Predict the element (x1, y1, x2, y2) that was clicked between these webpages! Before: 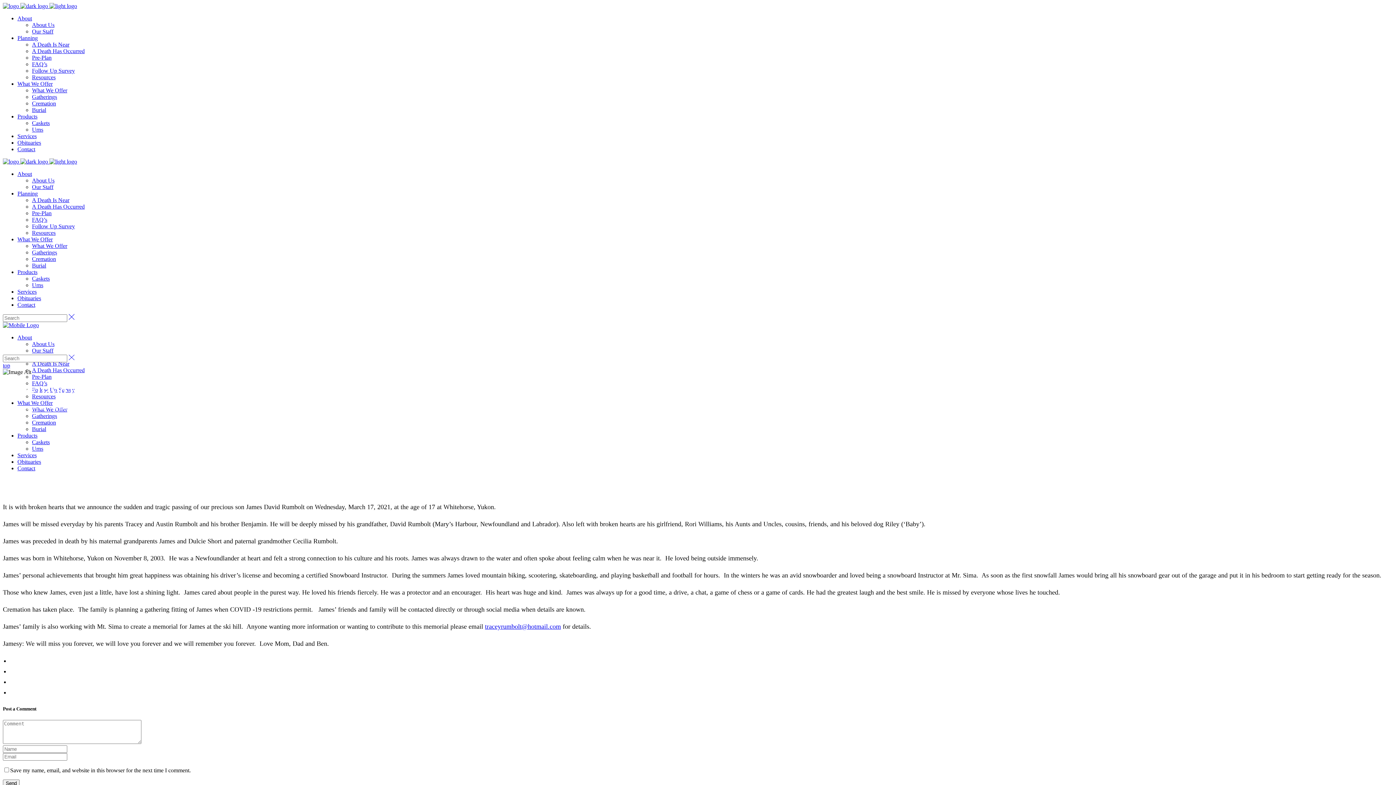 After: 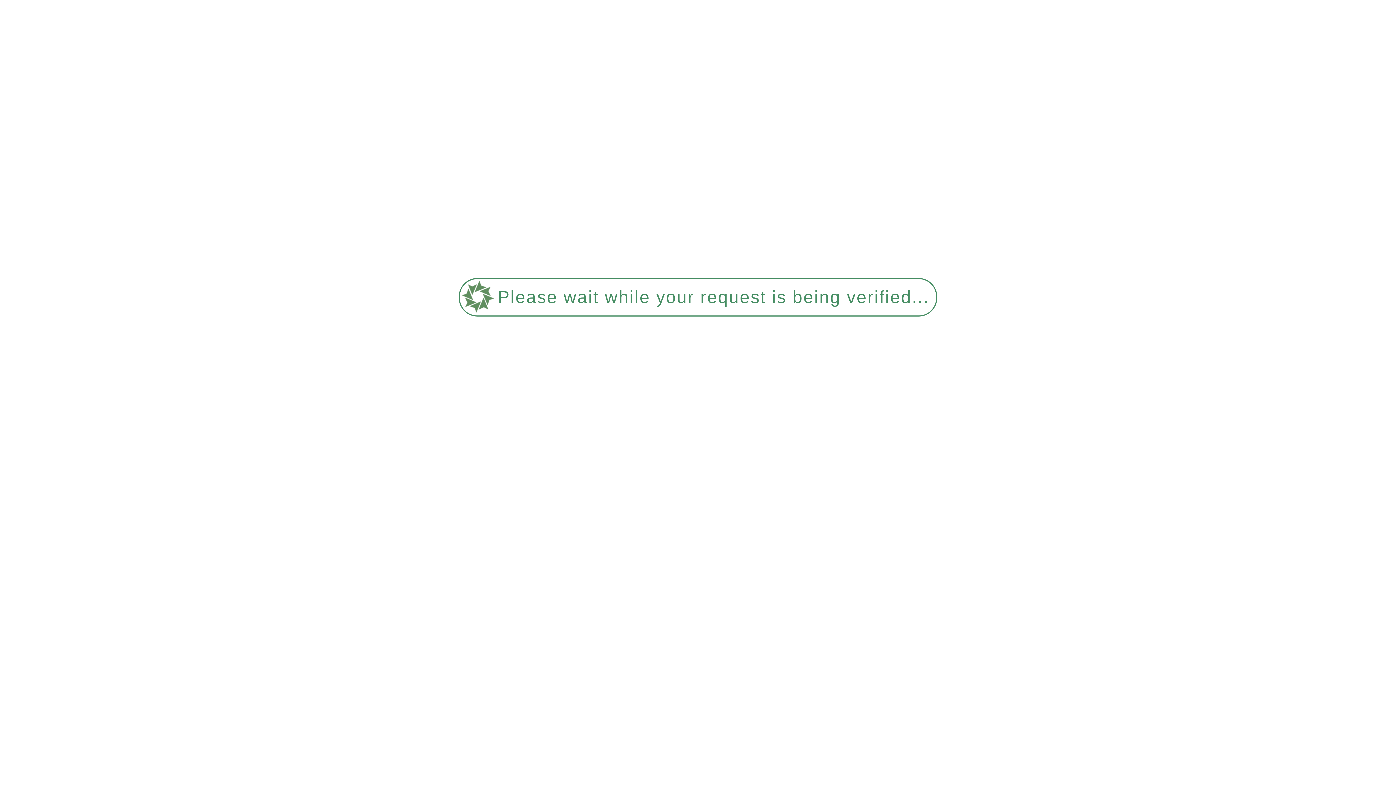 Action: label: A Death Is Near bbox: (32, 197, 69, 203)